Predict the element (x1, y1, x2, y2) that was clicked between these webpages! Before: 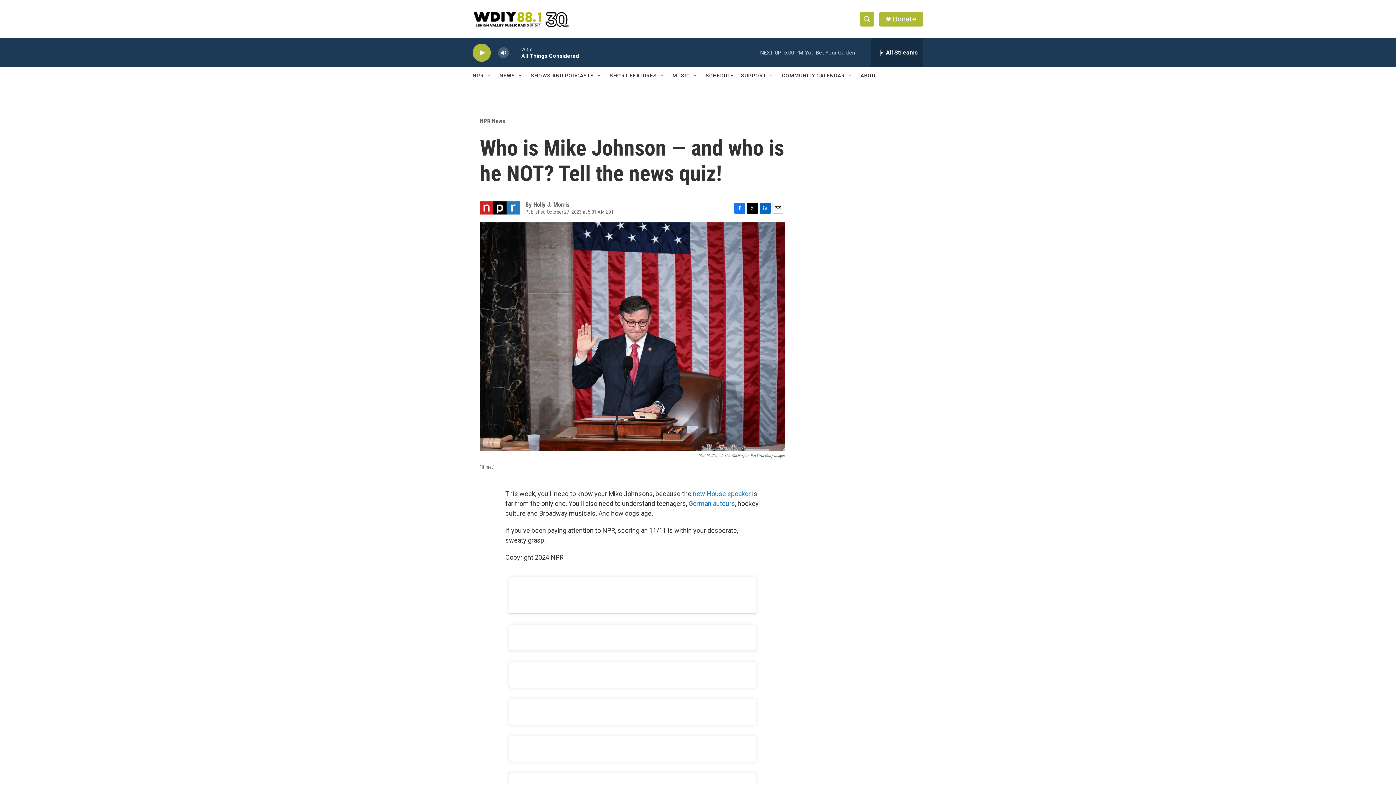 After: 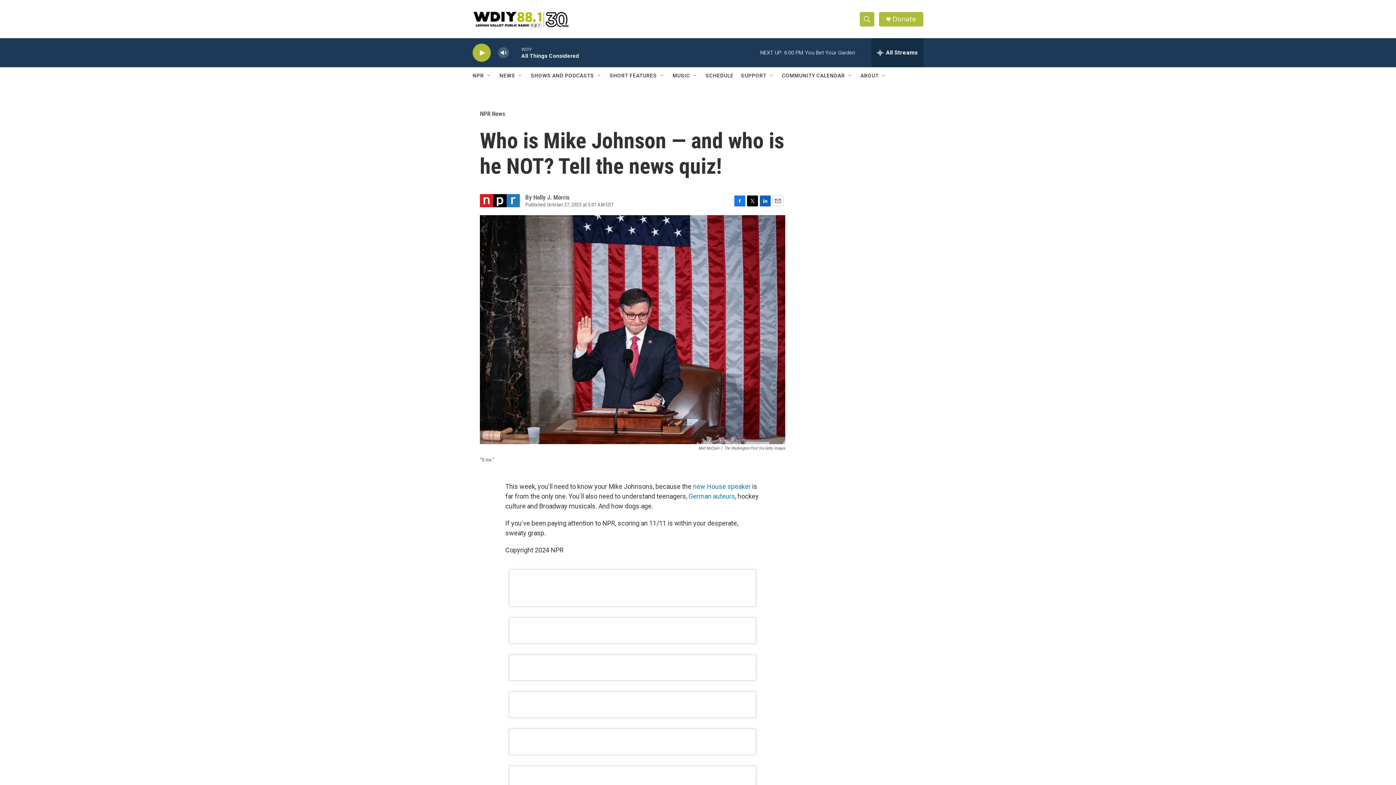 Action: bbox: (734, 228, 745, 239) label: Facebook